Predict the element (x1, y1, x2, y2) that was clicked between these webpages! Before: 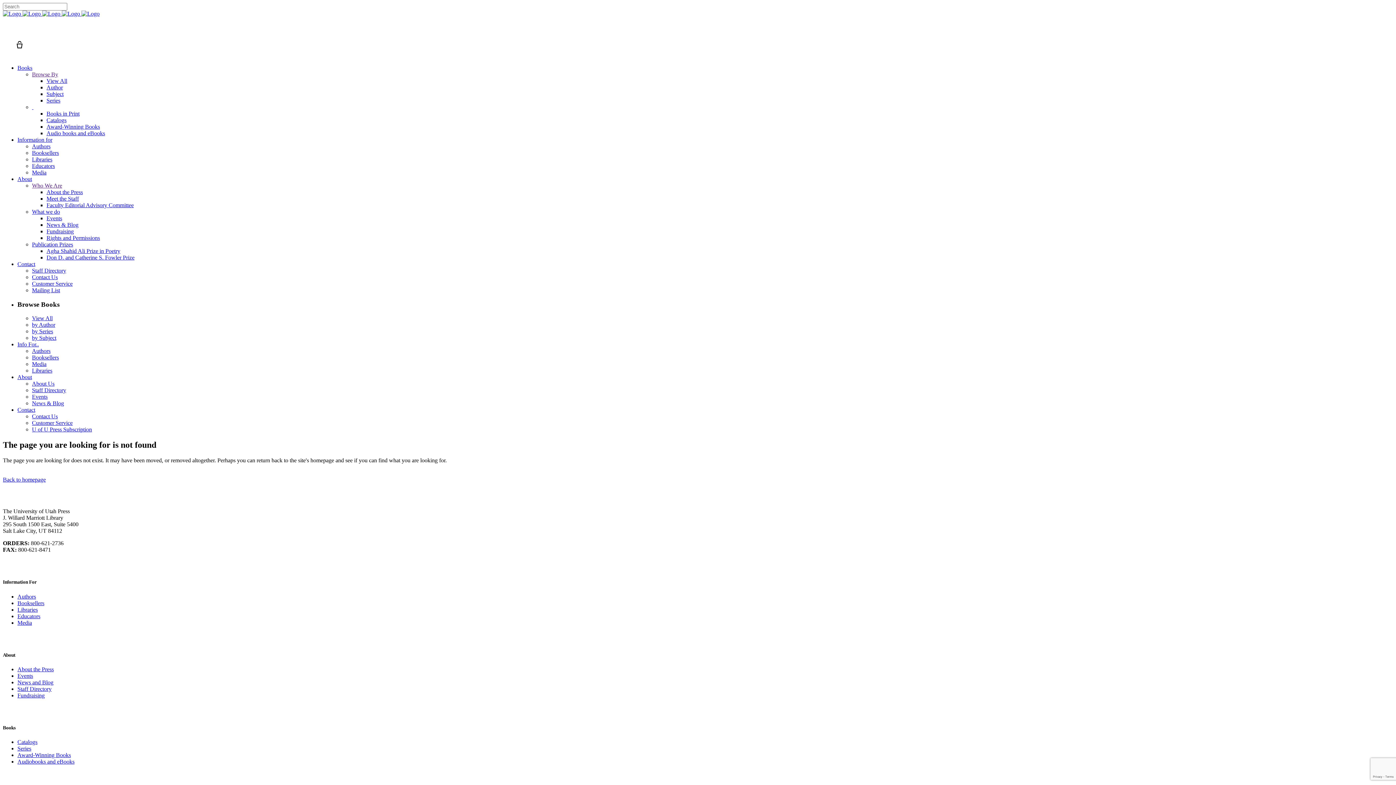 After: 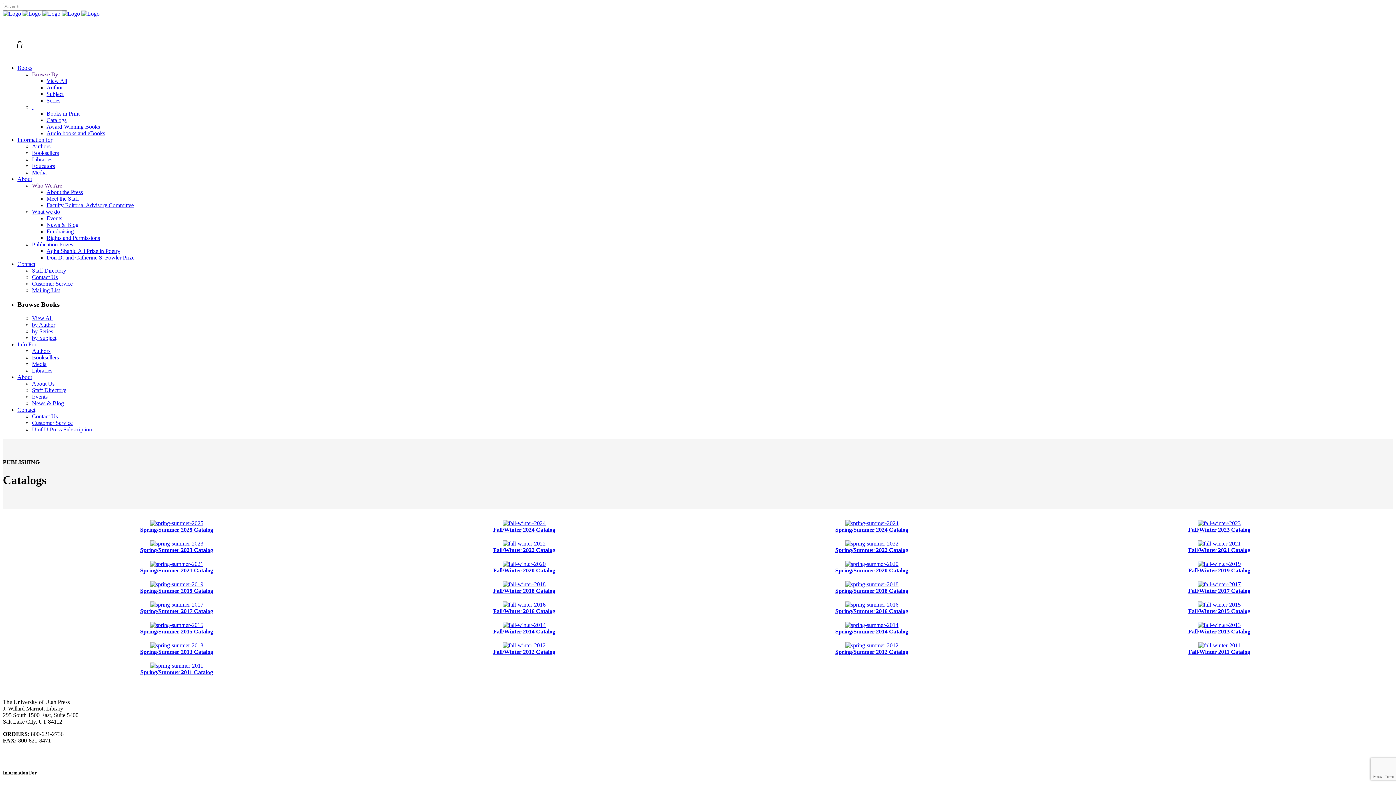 Action: bbox: (46, 117, 66, 123) label: Catalogs